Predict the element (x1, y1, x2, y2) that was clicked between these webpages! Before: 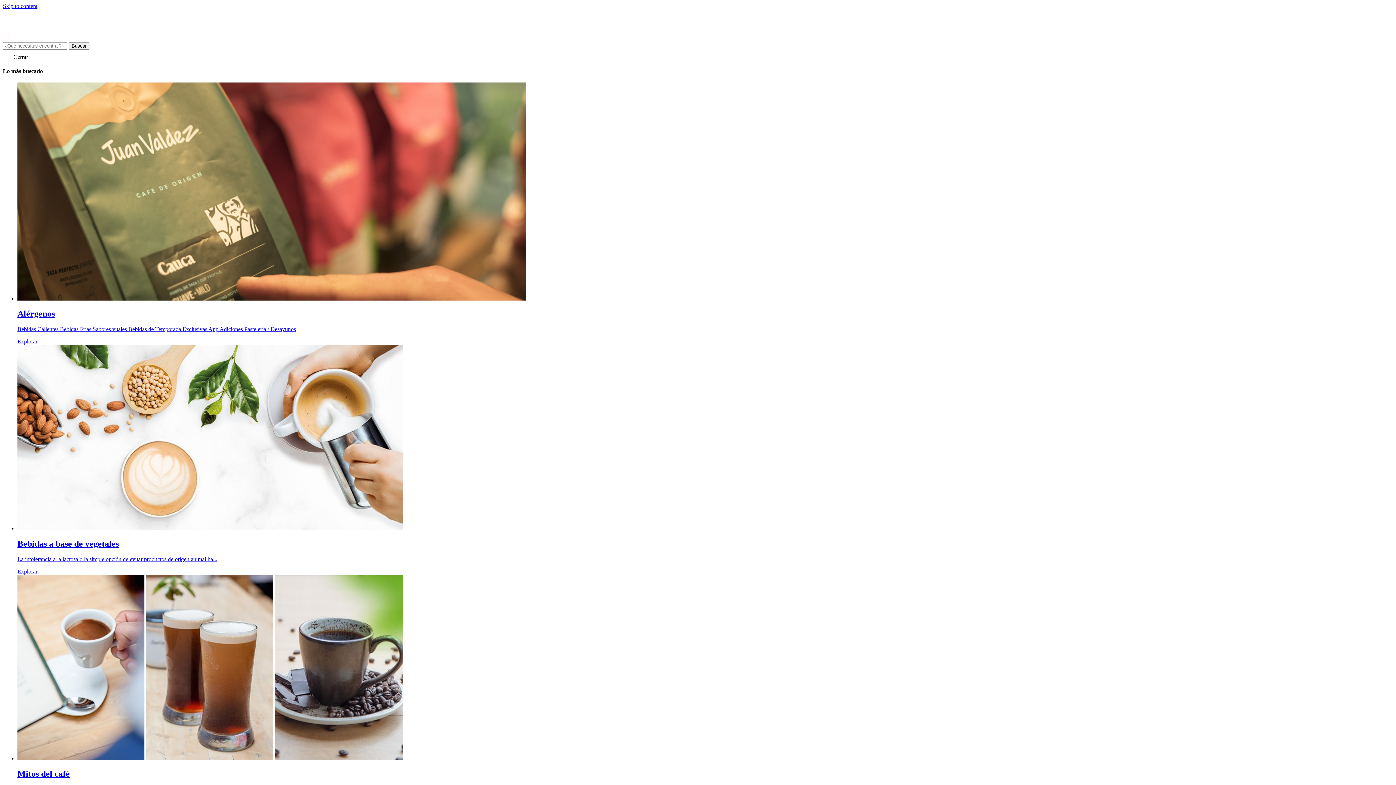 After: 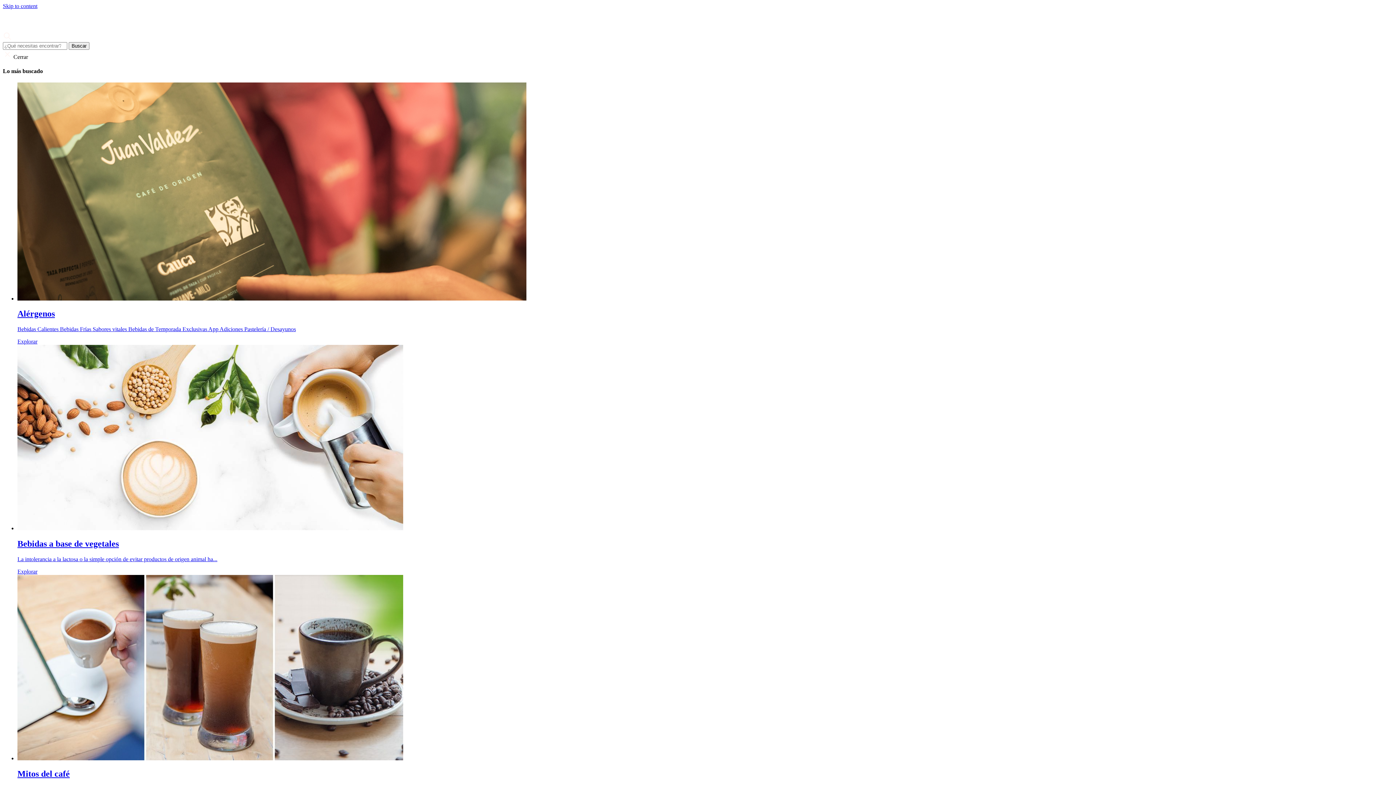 Action: label: Bebidas a base de vegetales

La intolerancia a la lactosa o la simple opción de evitar productos de origen animal ha...

Explorar bbox: (17, 345, 1393, 575)